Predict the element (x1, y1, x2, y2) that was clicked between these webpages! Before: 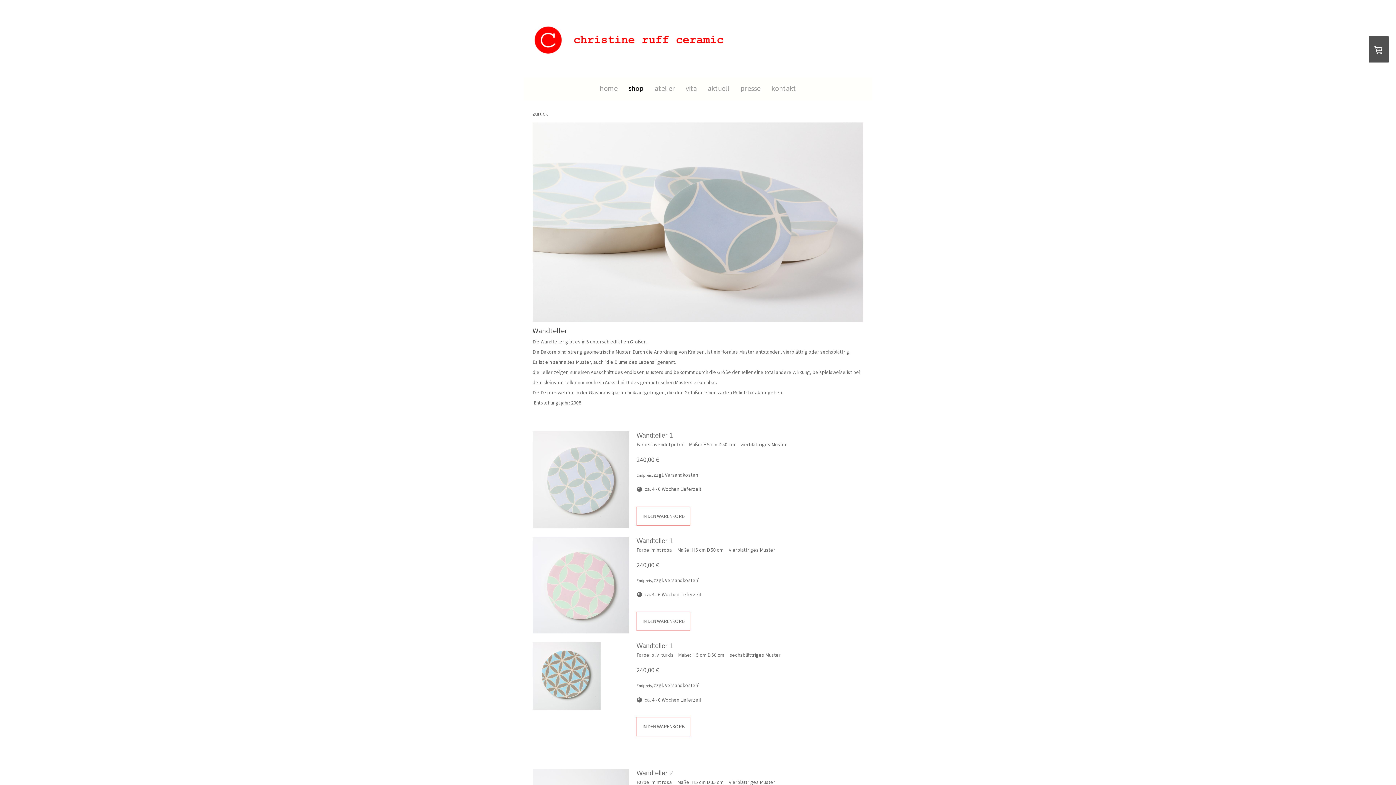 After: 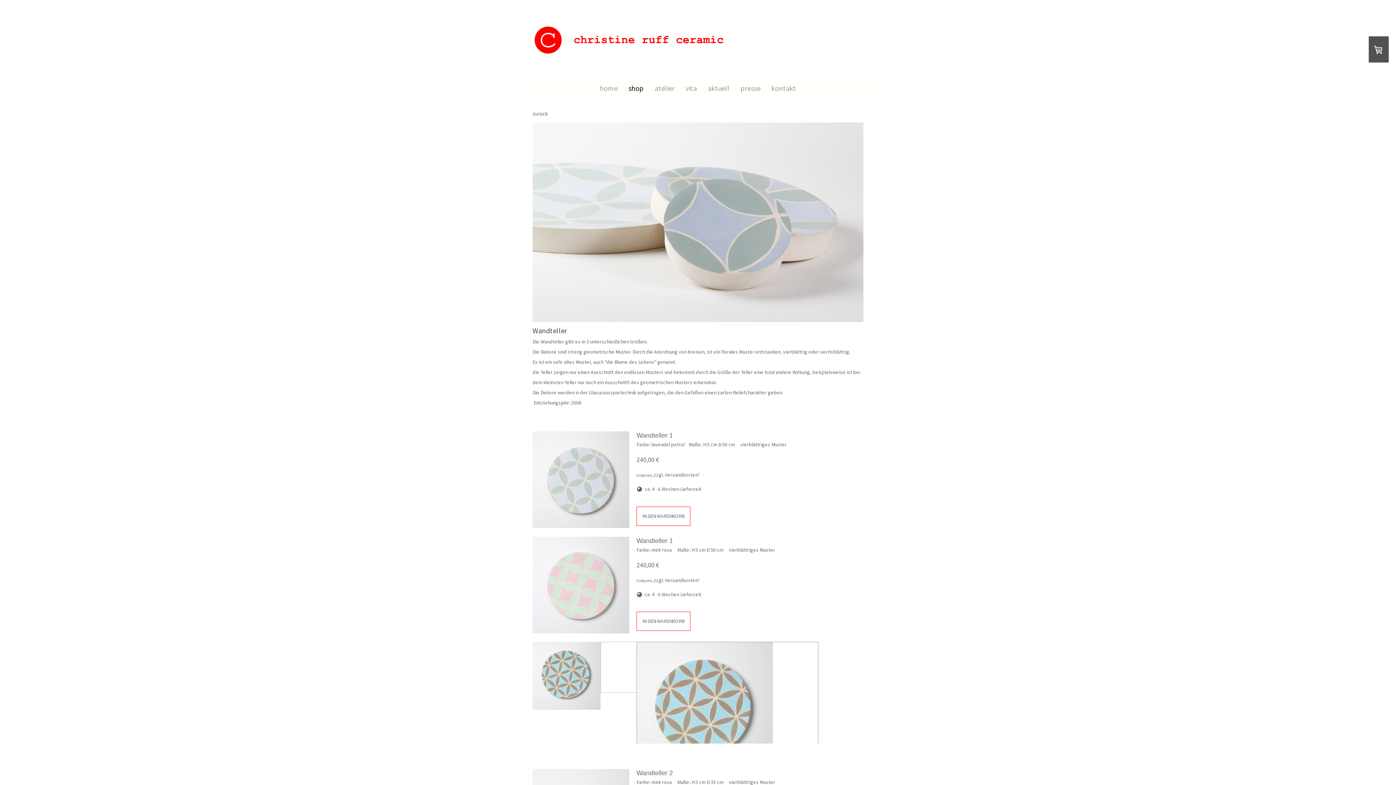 Action: bbox: (532, 642, 629, 713)